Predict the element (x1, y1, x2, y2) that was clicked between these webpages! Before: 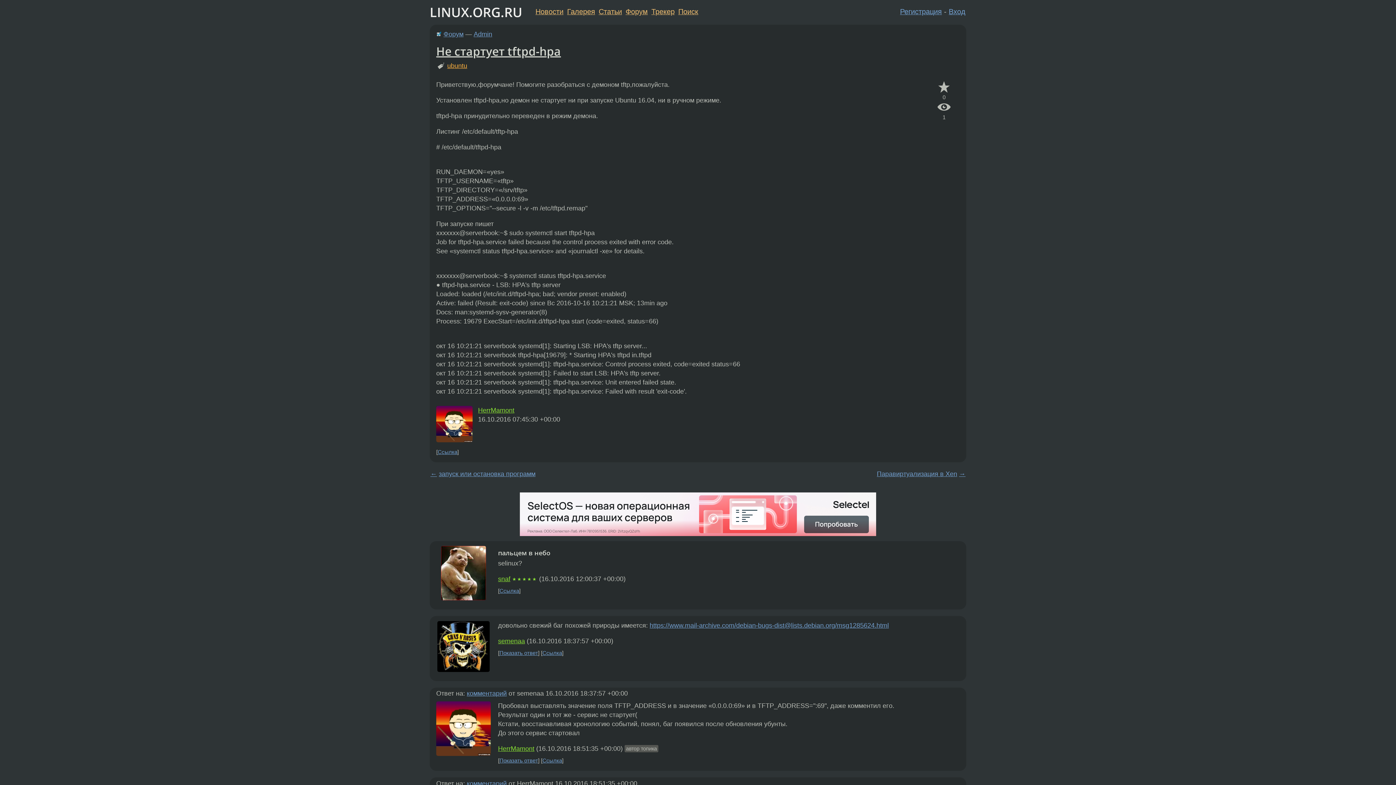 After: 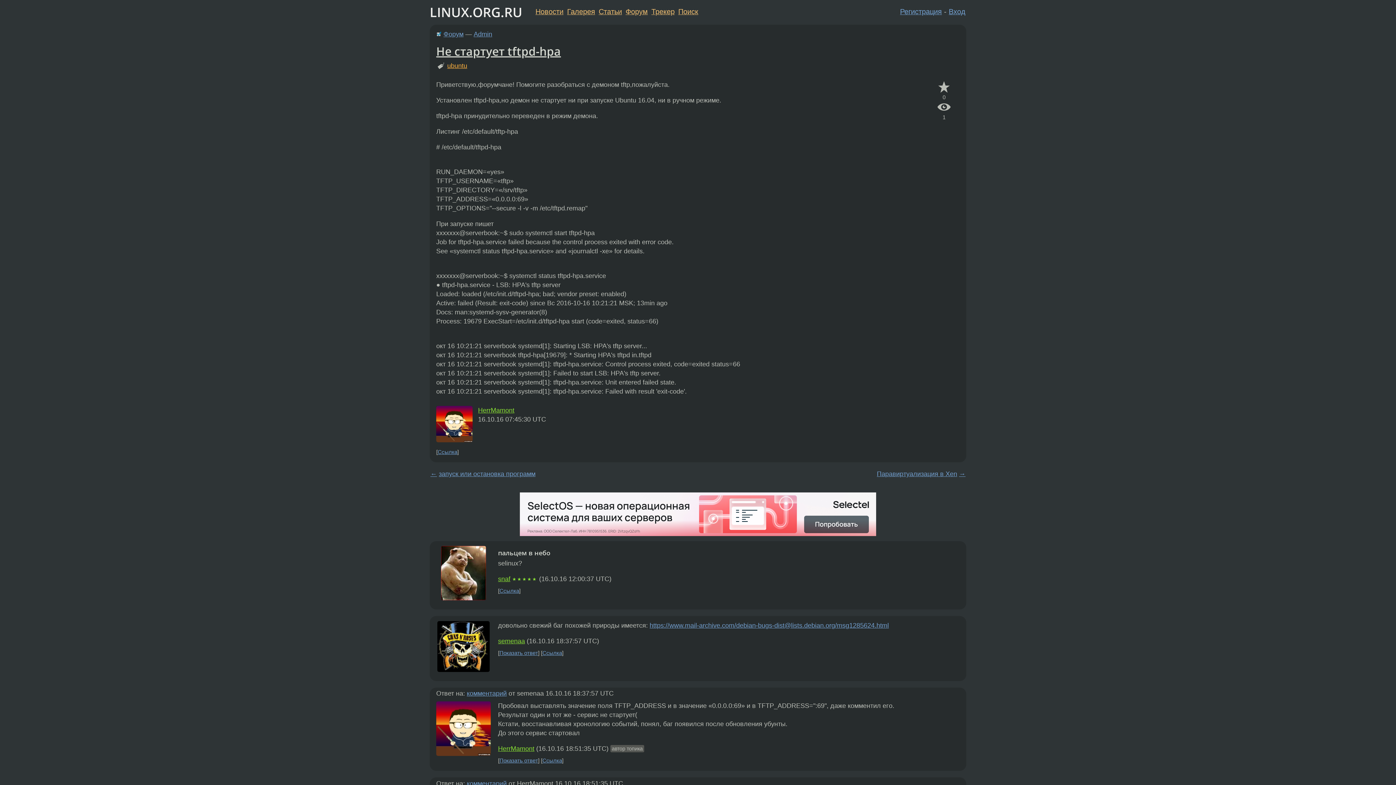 Action: label: Не стартует tftpd-hpa bbox: (436, 43, 561, 59)